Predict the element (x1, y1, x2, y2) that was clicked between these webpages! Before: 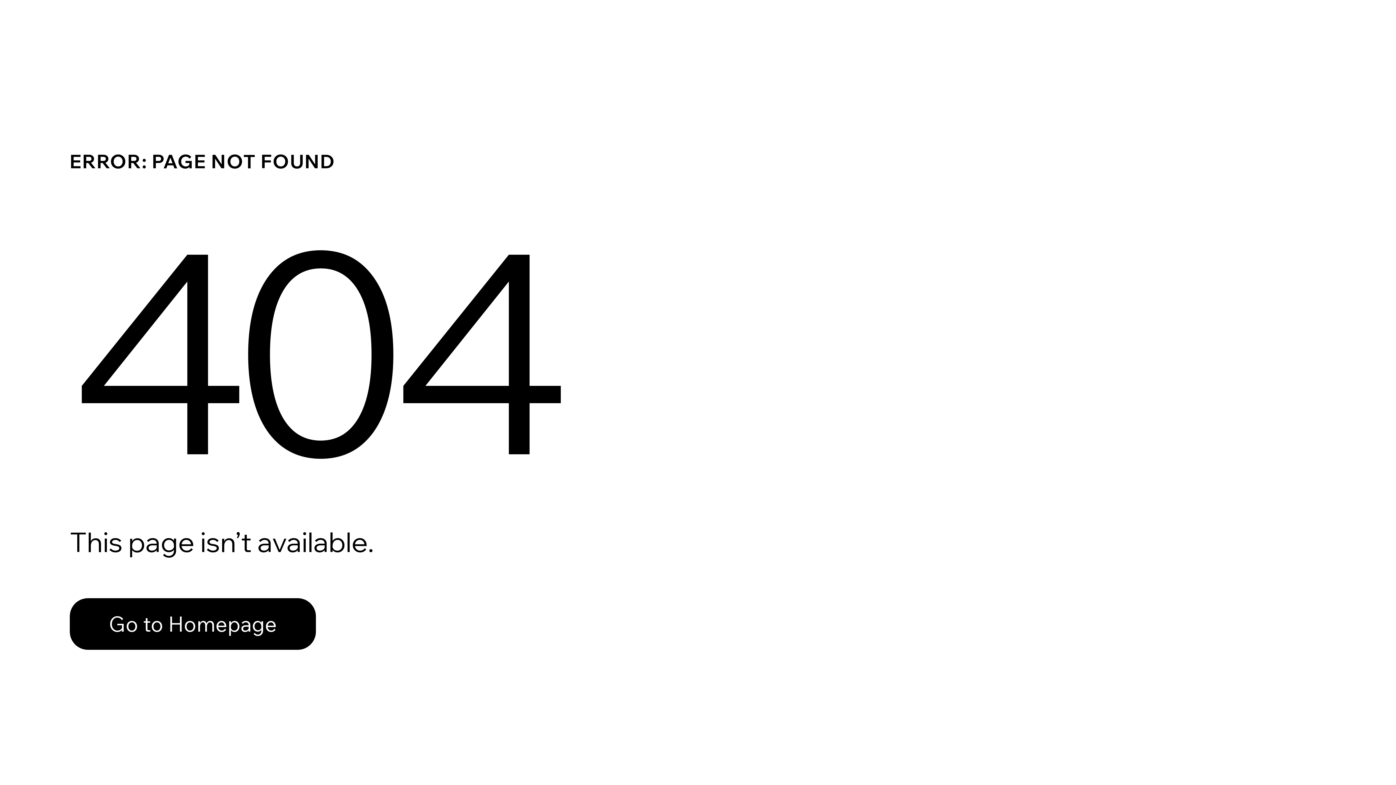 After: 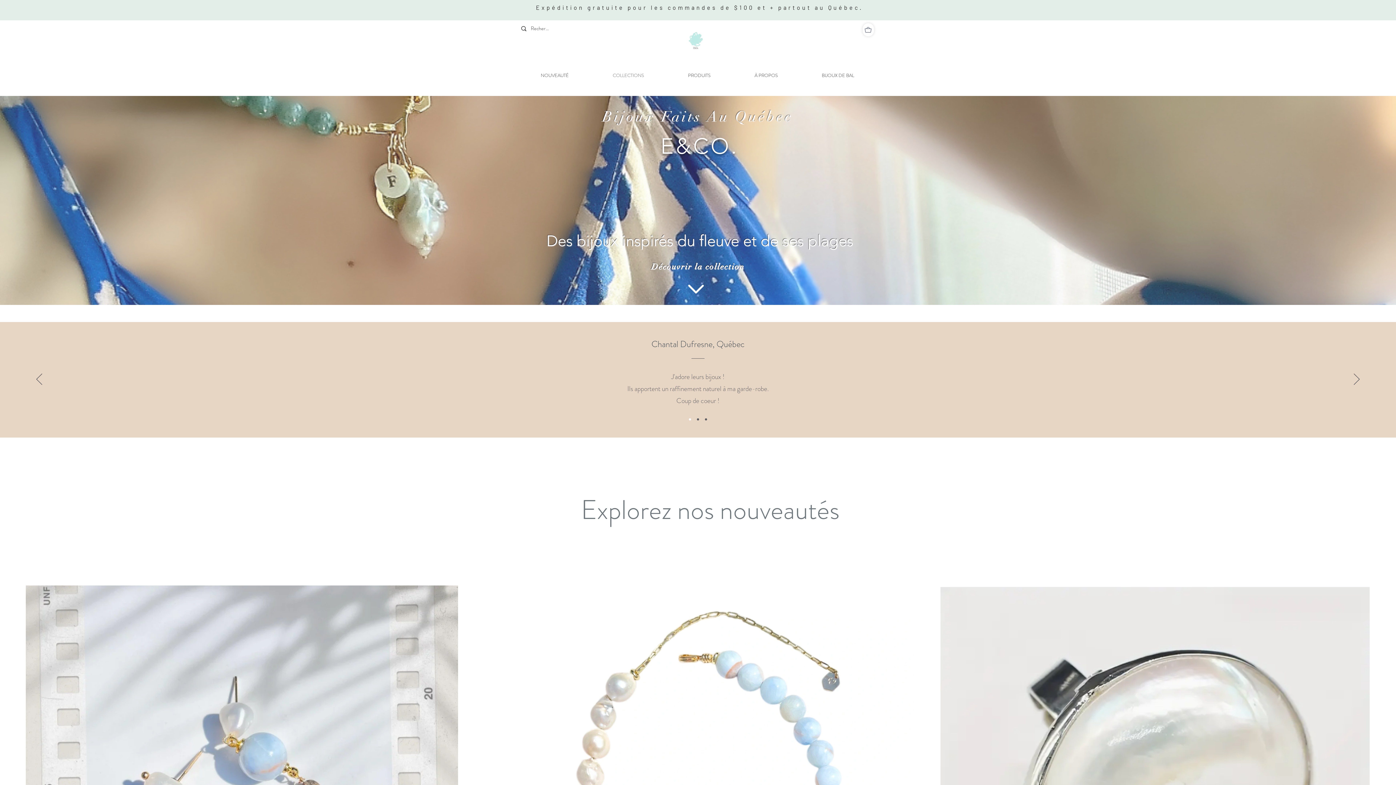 Action: bbox: (69, 598, 316, 650) label: Go to Homepage